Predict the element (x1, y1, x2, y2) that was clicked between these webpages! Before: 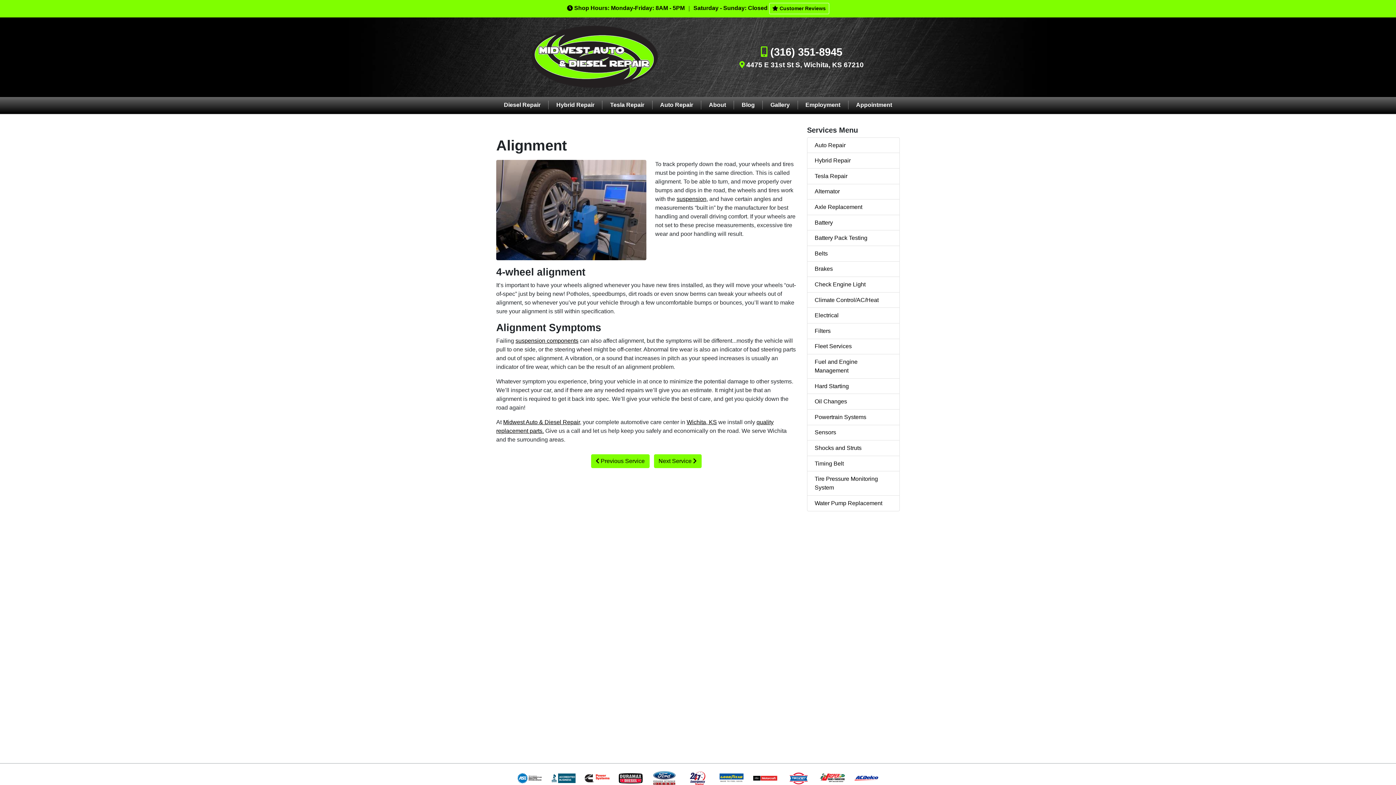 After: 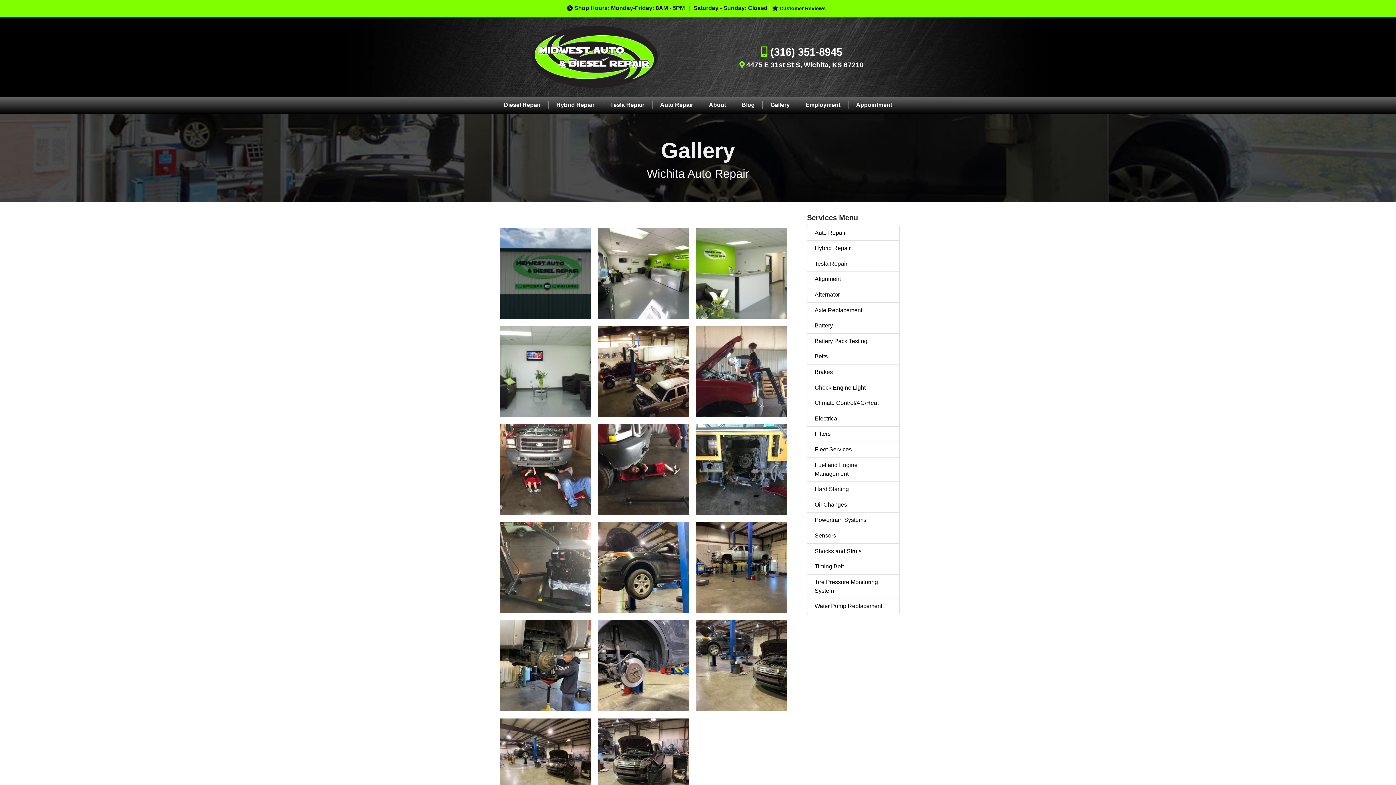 Action: bbox: (763, 100, 798, 109) label: Gallery